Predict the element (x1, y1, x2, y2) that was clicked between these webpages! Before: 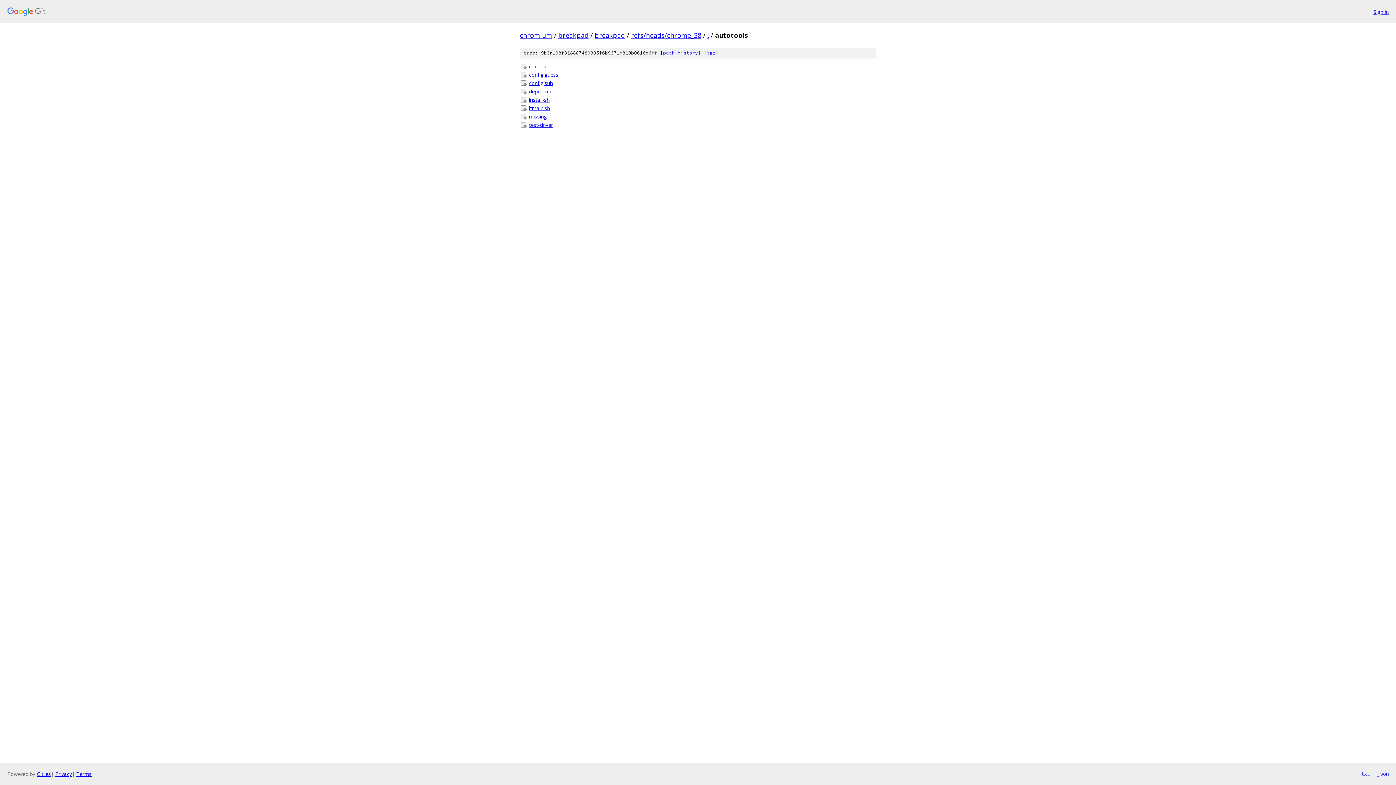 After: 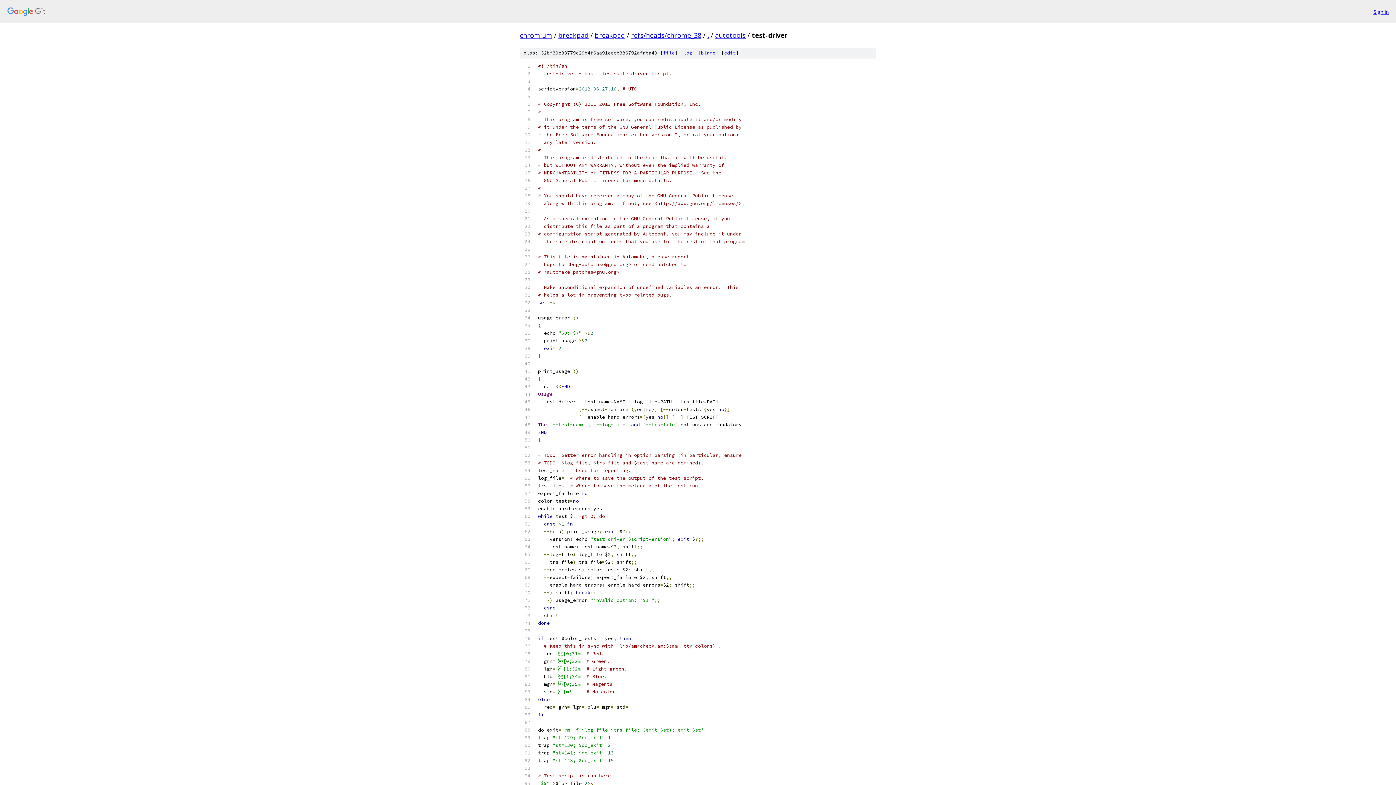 Action: bbox: (529, 121, 876, 128) label: test-driver